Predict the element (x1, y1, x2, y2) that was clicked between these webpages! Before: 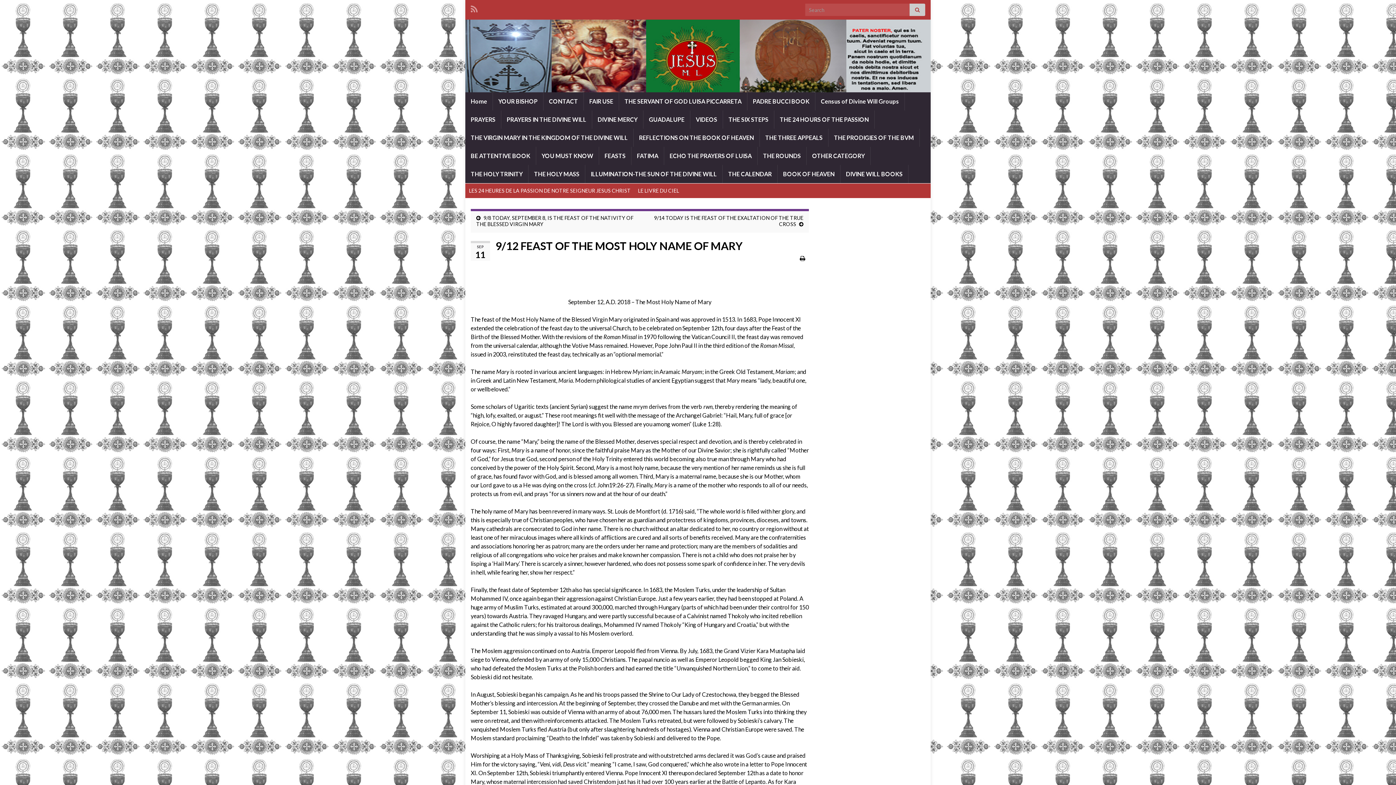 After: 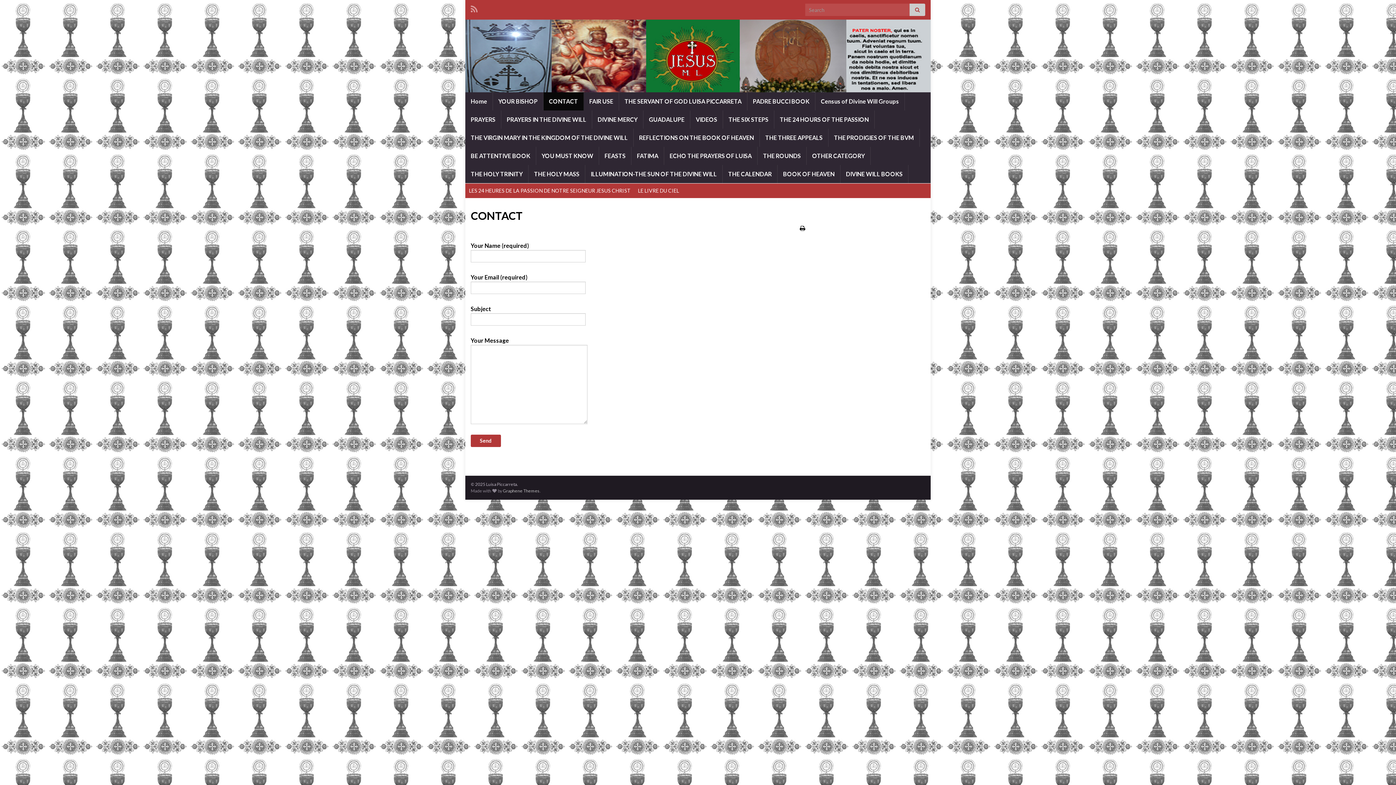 Action: bbox: (543, 92, 583, 110) label: CONTACT